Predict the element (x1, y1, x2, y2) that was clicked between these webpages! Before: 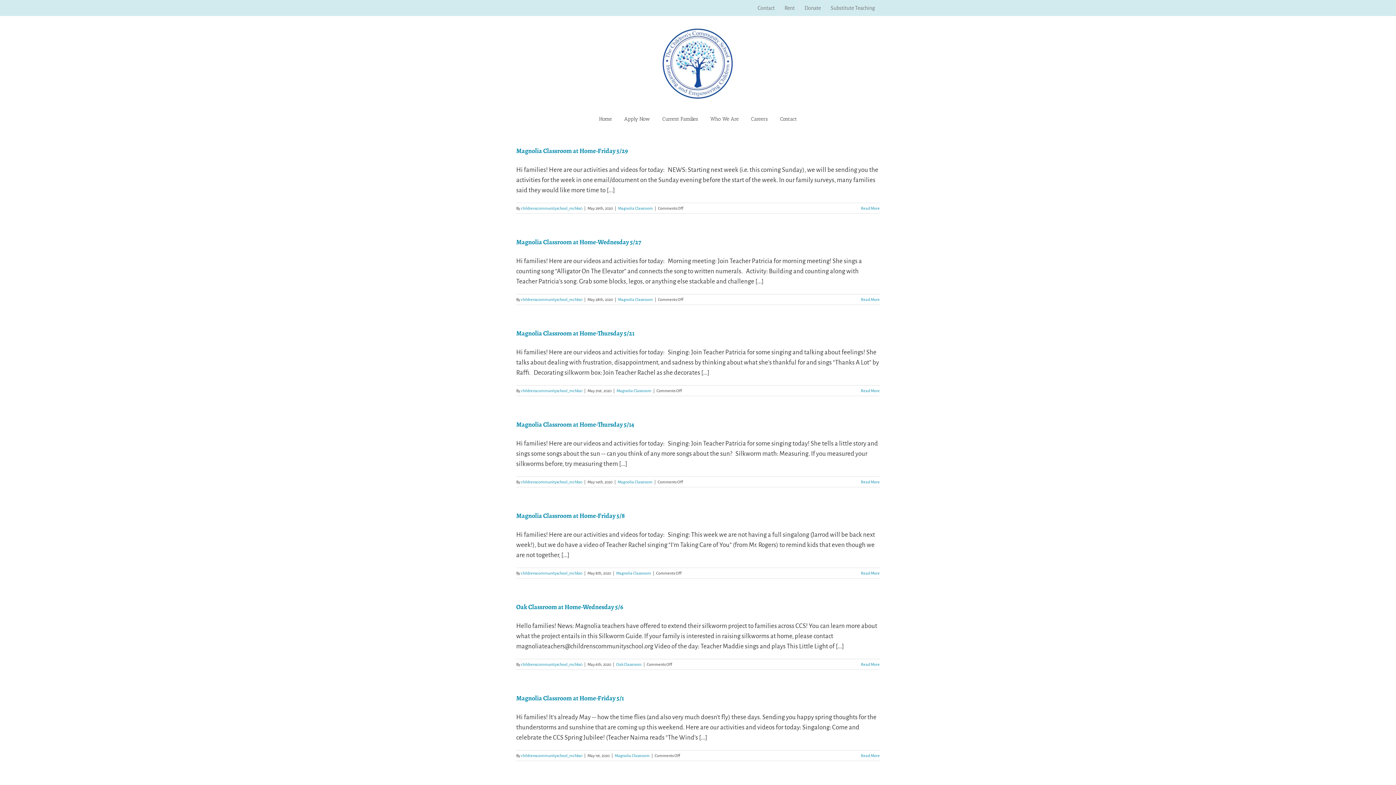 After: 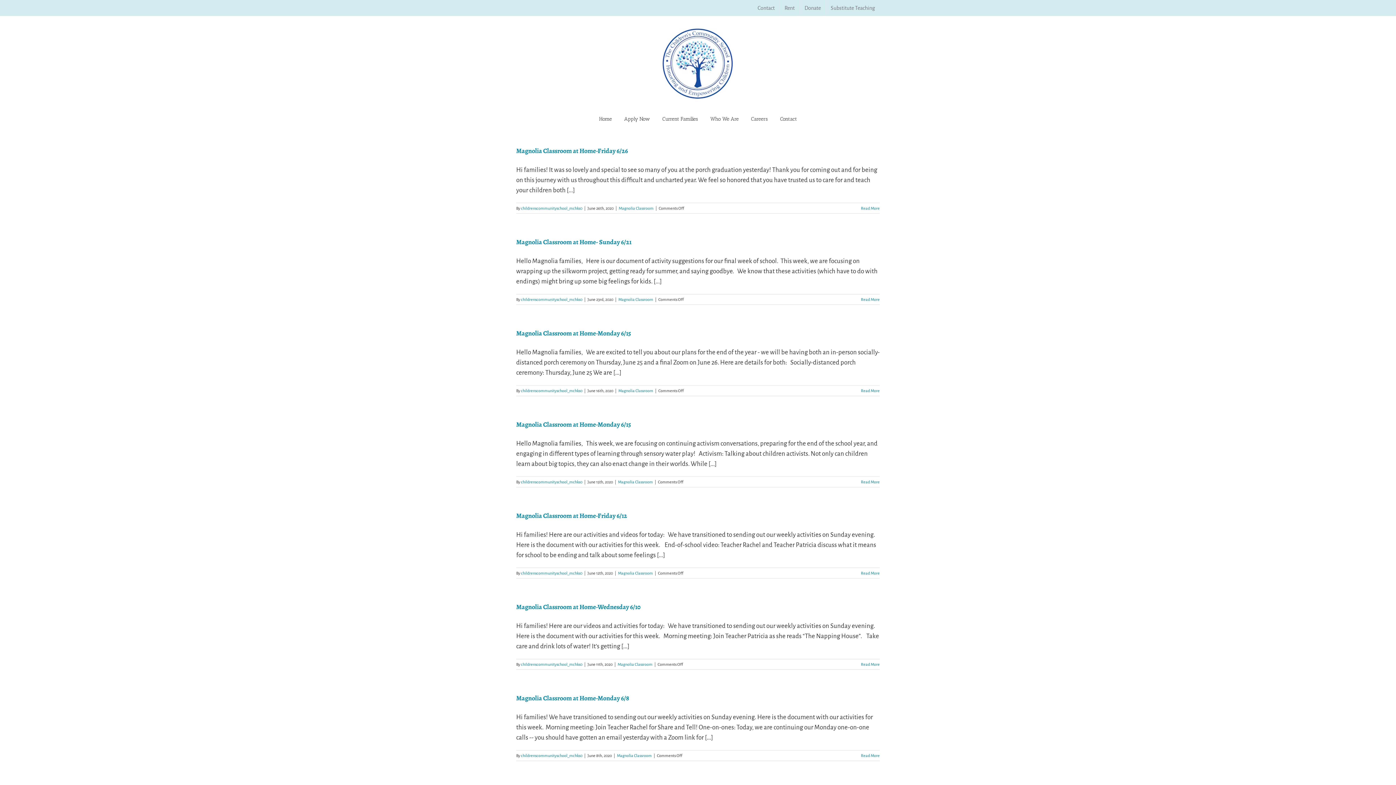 Action: bbox: (617, 480, 652, 484) label: Magnolia Classroom